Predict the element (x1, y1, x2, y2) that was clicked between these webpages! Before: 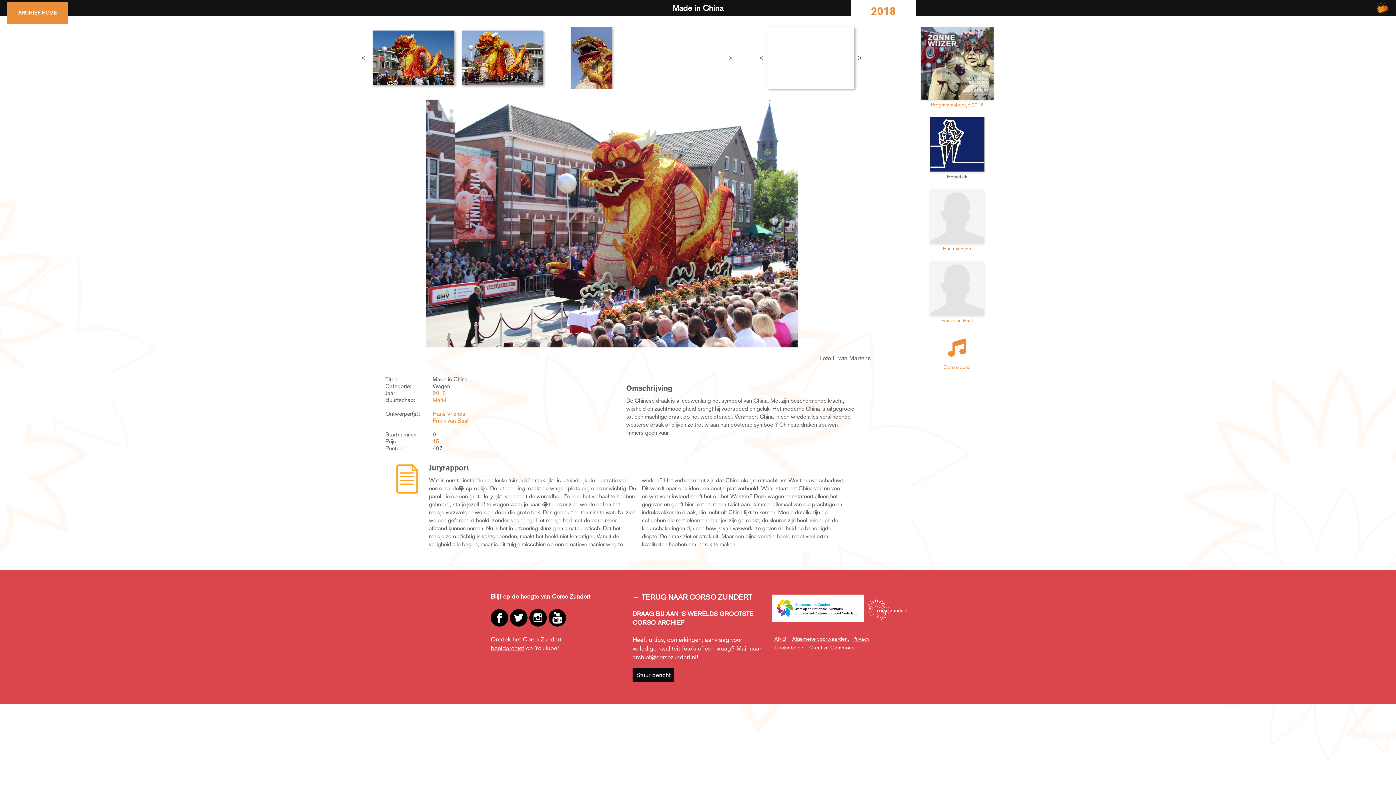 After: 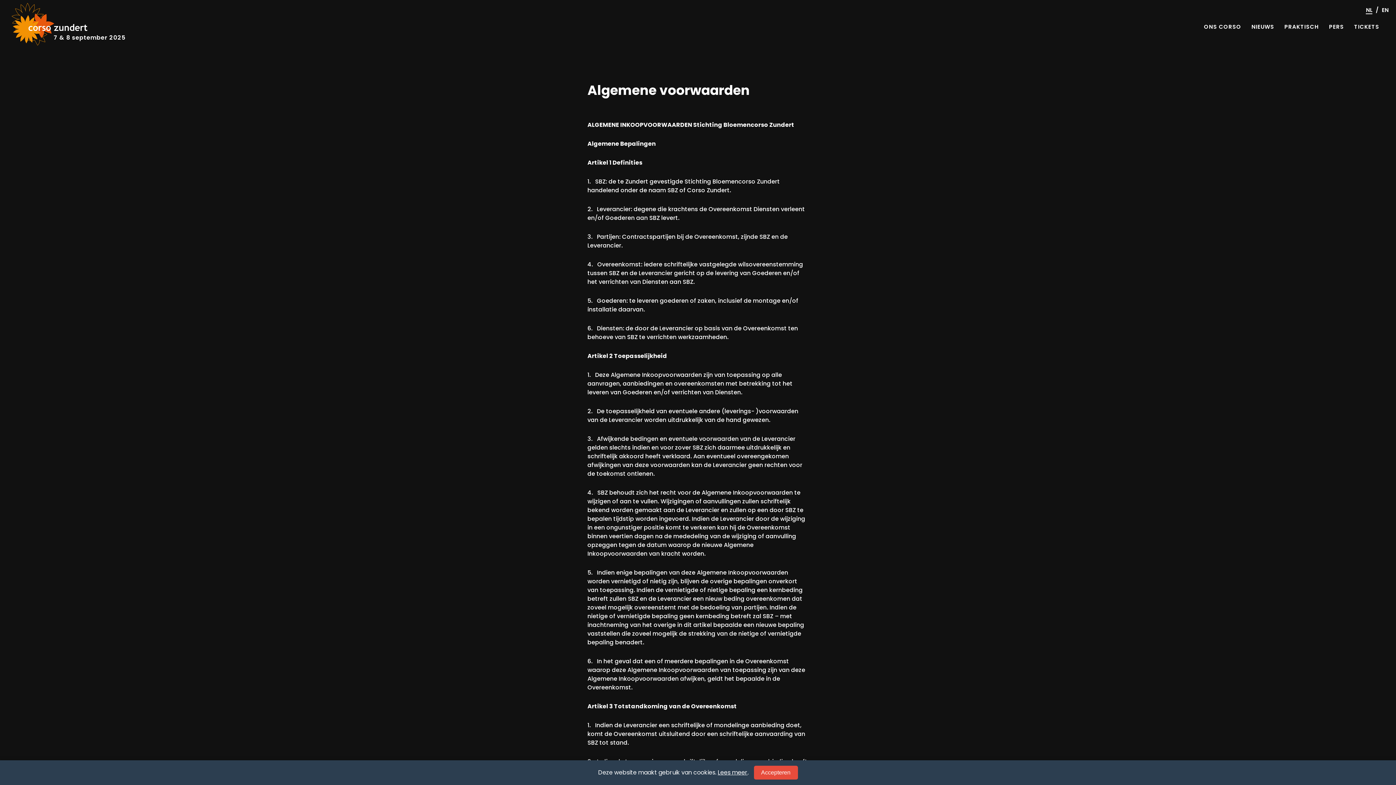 Action: bbox: (792, 636, 850, 642) label: Algemene voorwaarden,